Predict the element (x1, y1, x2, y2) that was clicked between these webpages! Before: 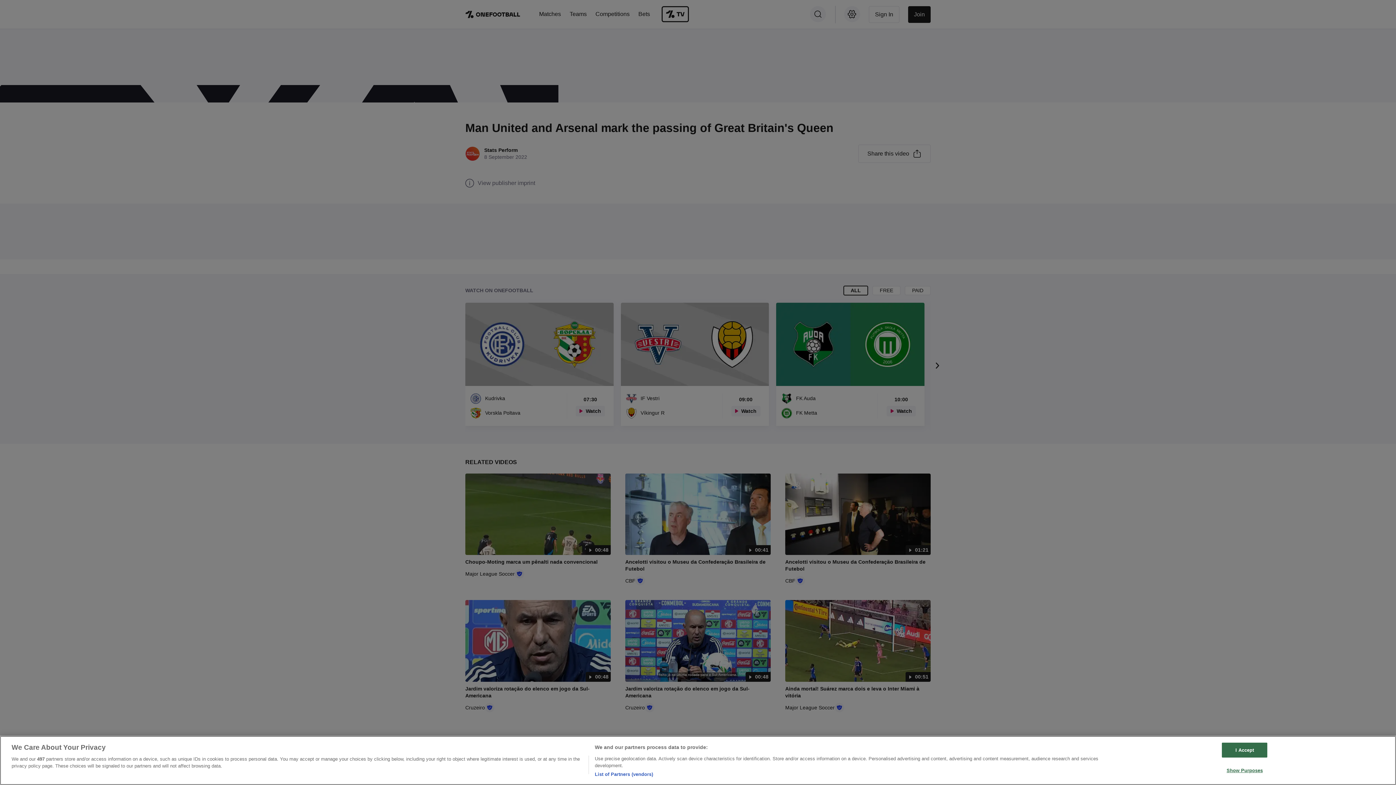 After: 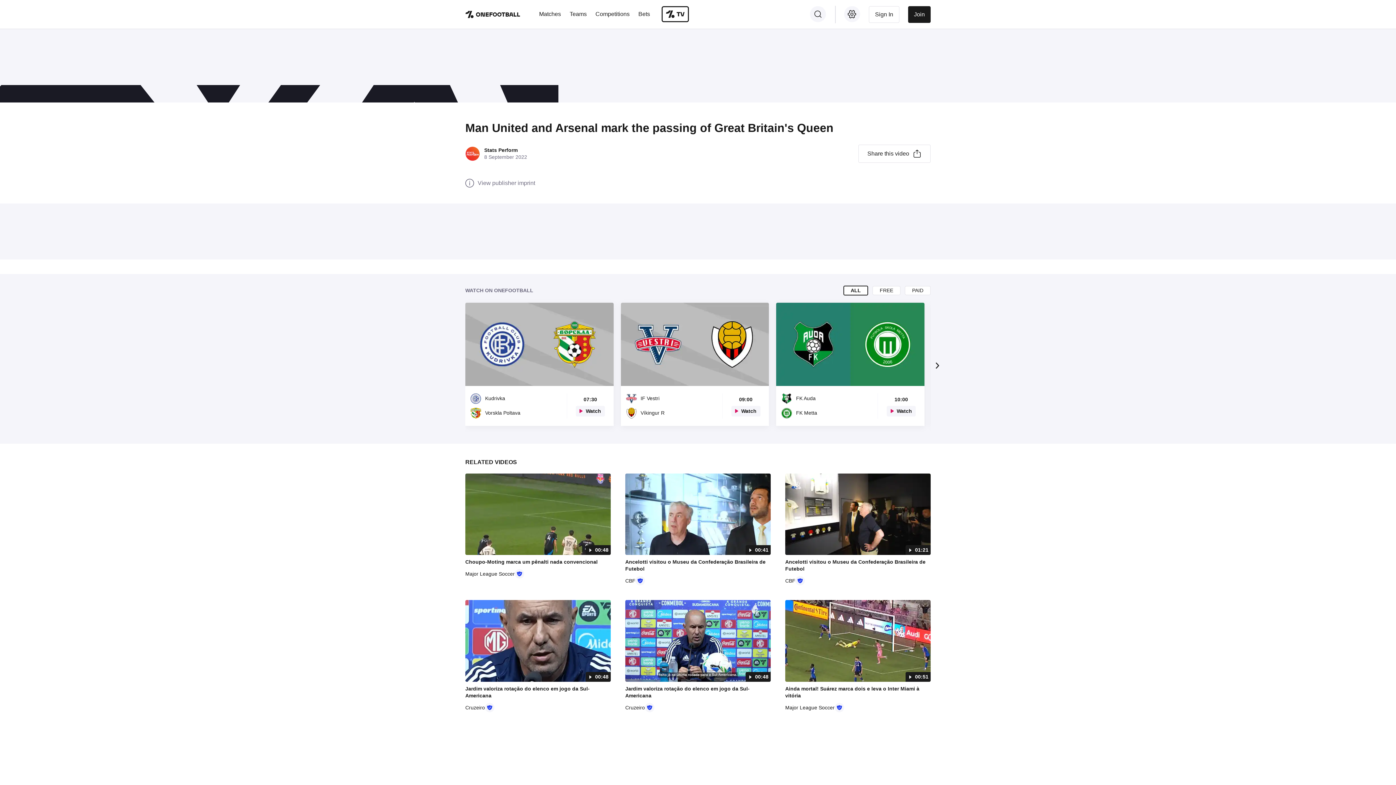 Action: bbox: (1222, 742, 1267, 757) label: I Accept